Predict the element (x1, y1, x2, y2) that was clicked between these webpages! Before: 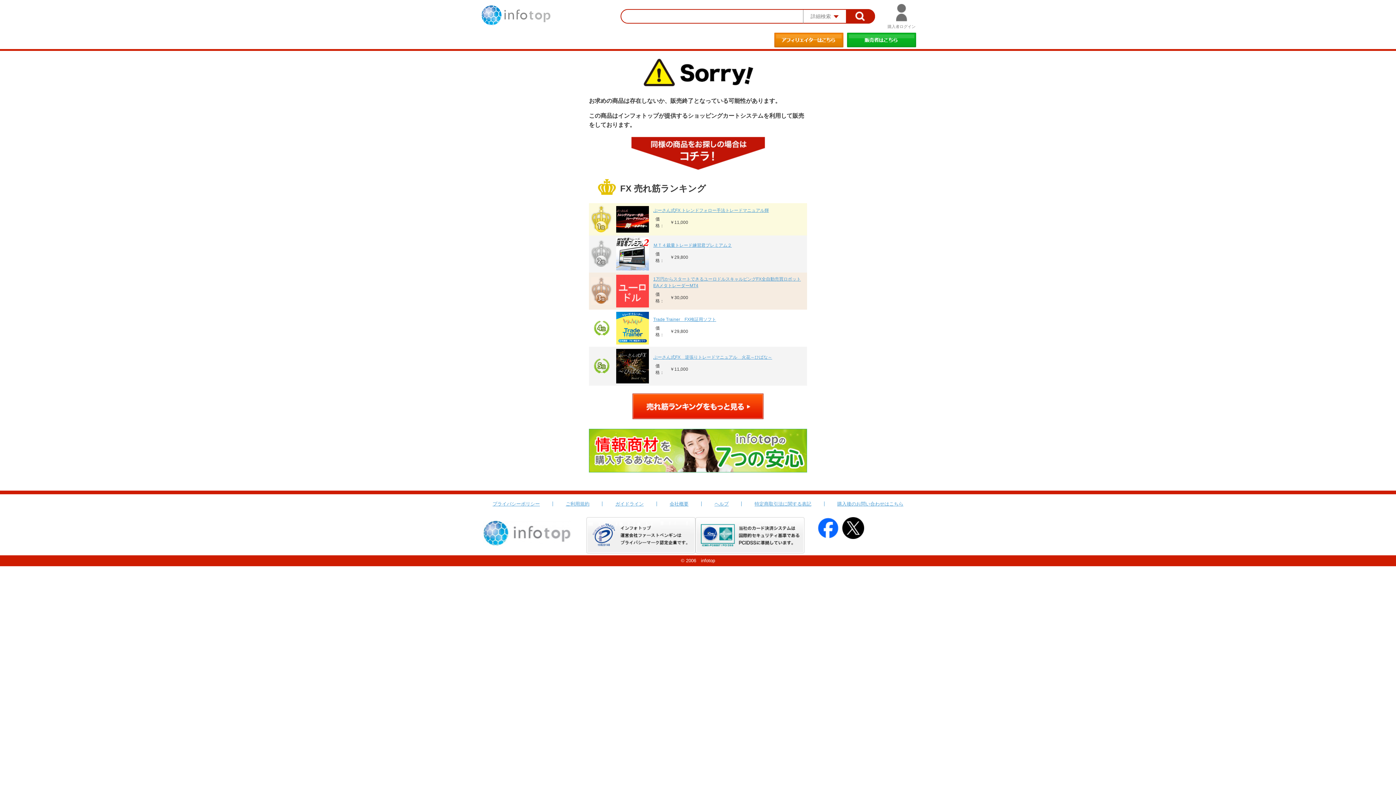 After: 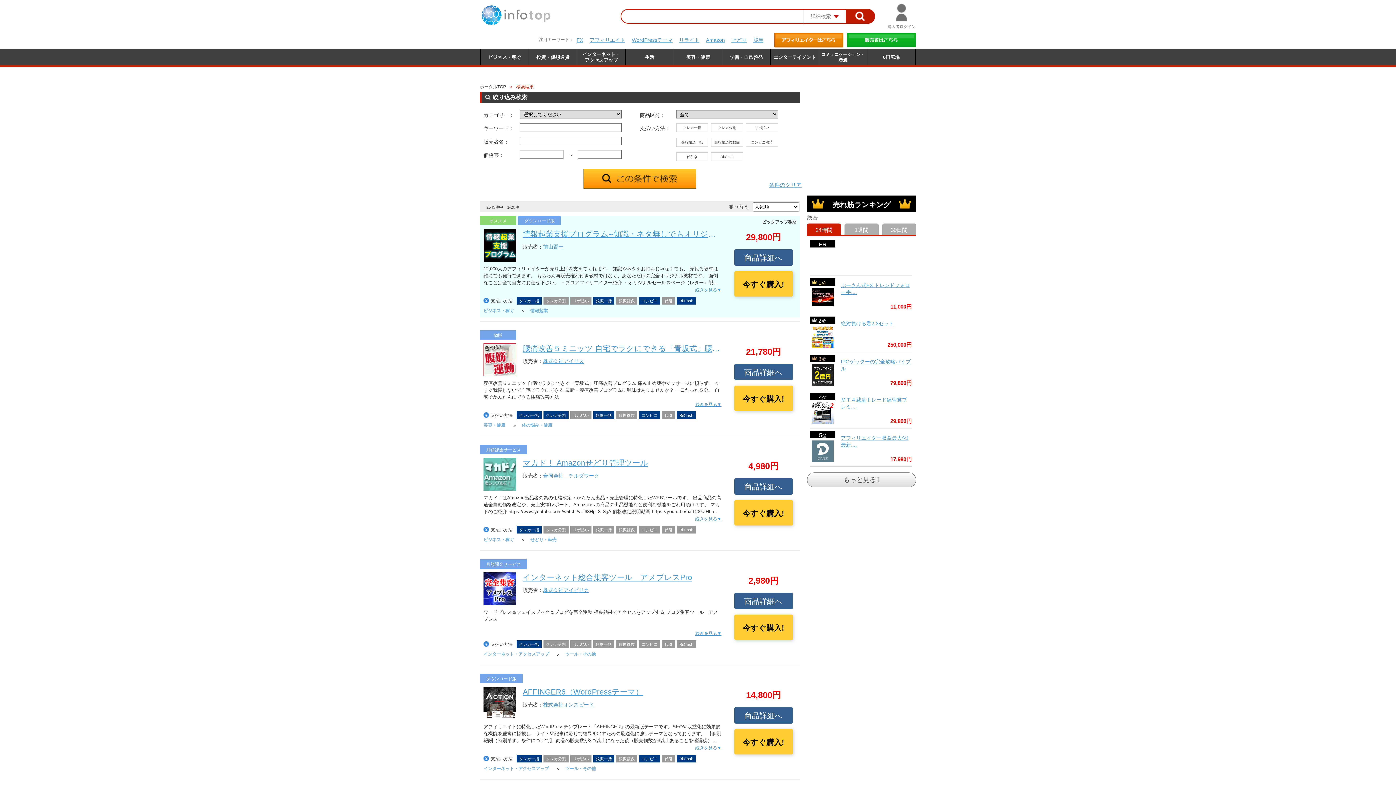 Action: bbox: (846, 9, 875, 23)